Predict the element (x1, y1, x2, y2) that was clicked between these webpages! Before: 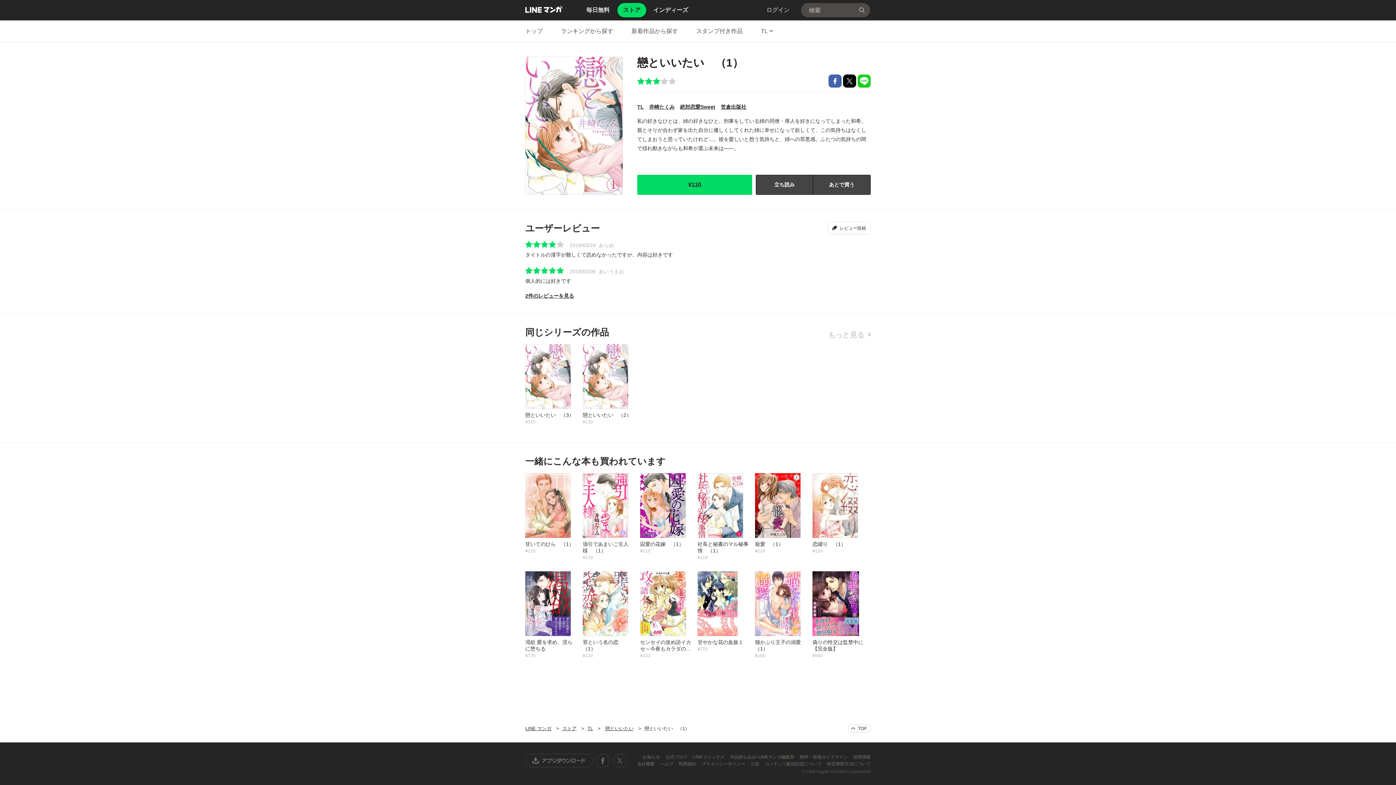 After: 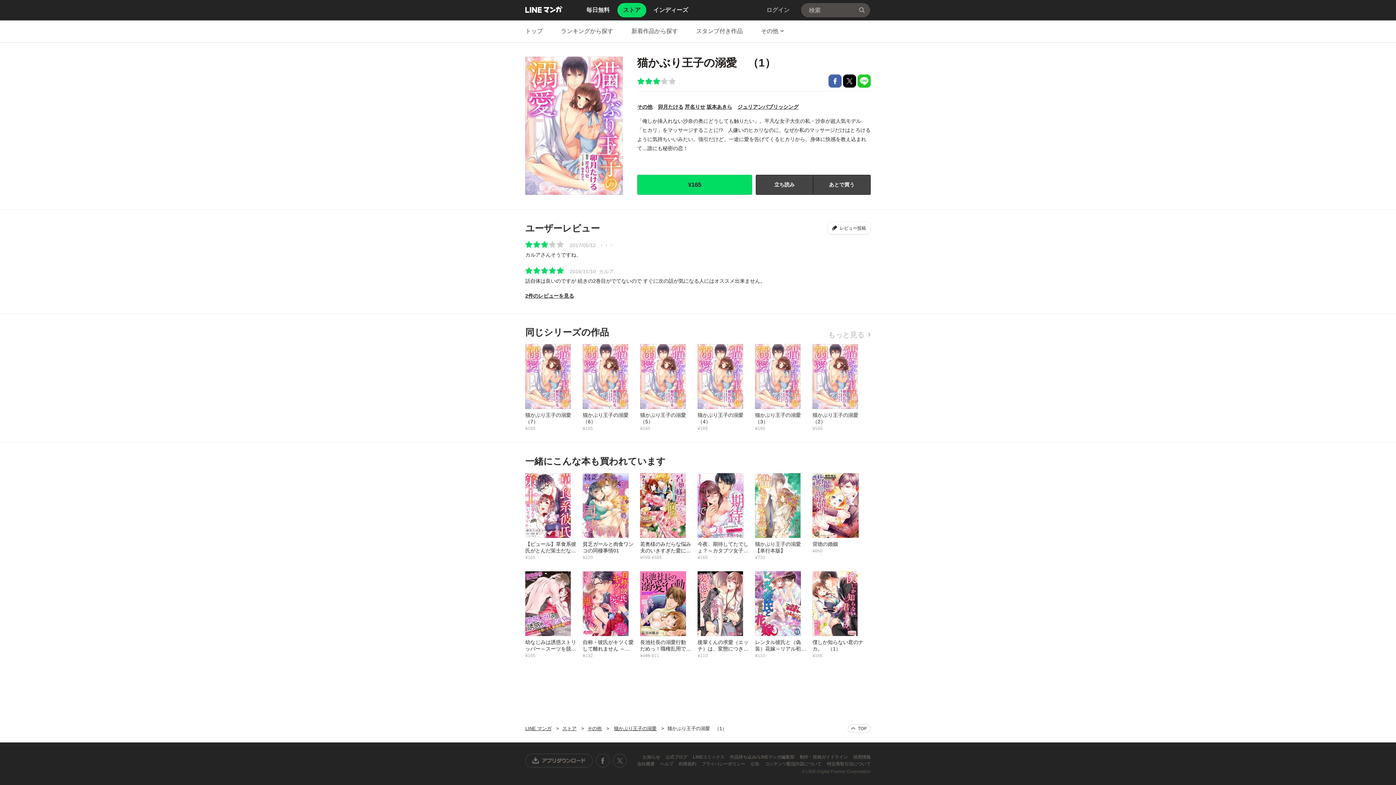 Action: label: 猫かぶり王子の溺愛　（1）
¥165 bbox: (755, 570, 812, 658)